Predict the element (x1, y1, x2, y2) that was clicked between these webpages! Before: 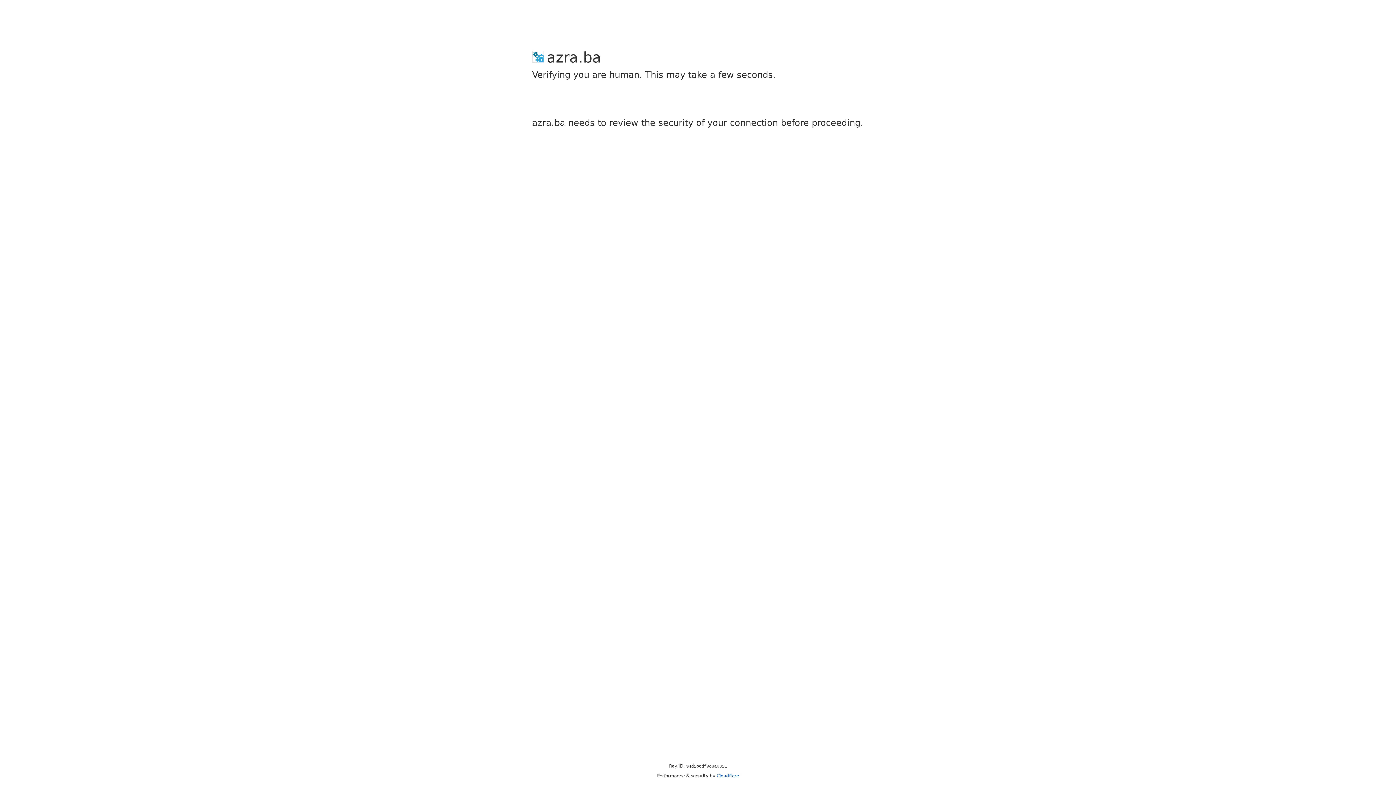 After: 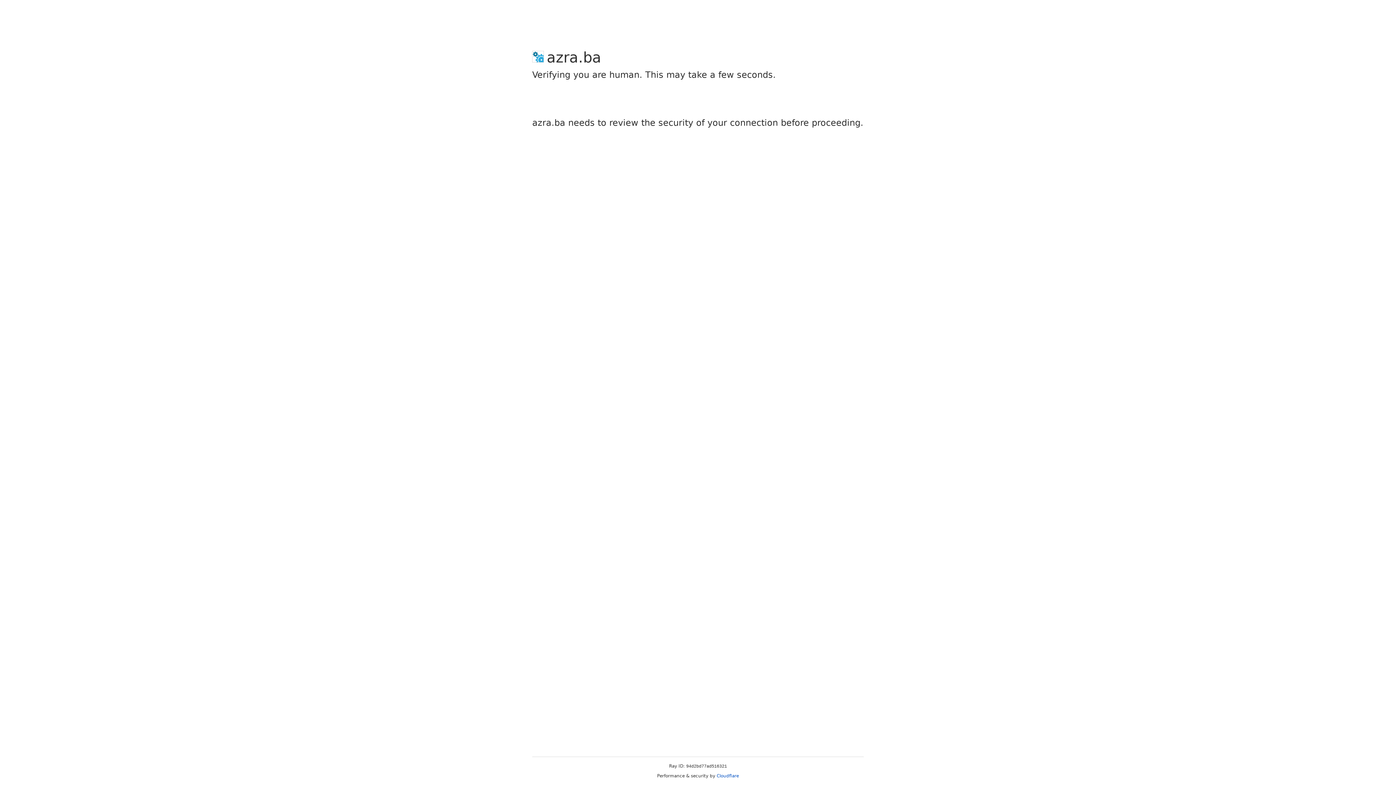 Action: bbox: (716, 773, 739, 778) label: Cloudflare